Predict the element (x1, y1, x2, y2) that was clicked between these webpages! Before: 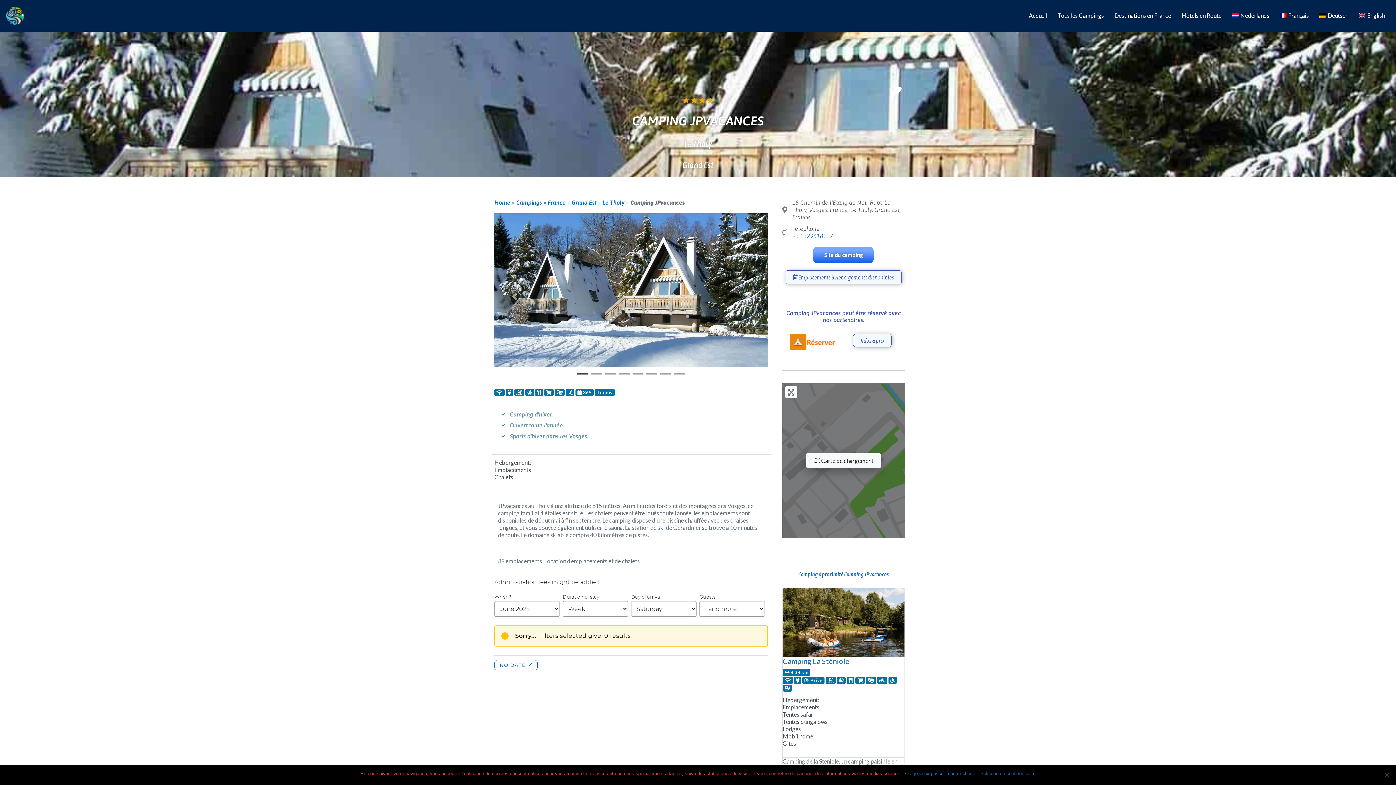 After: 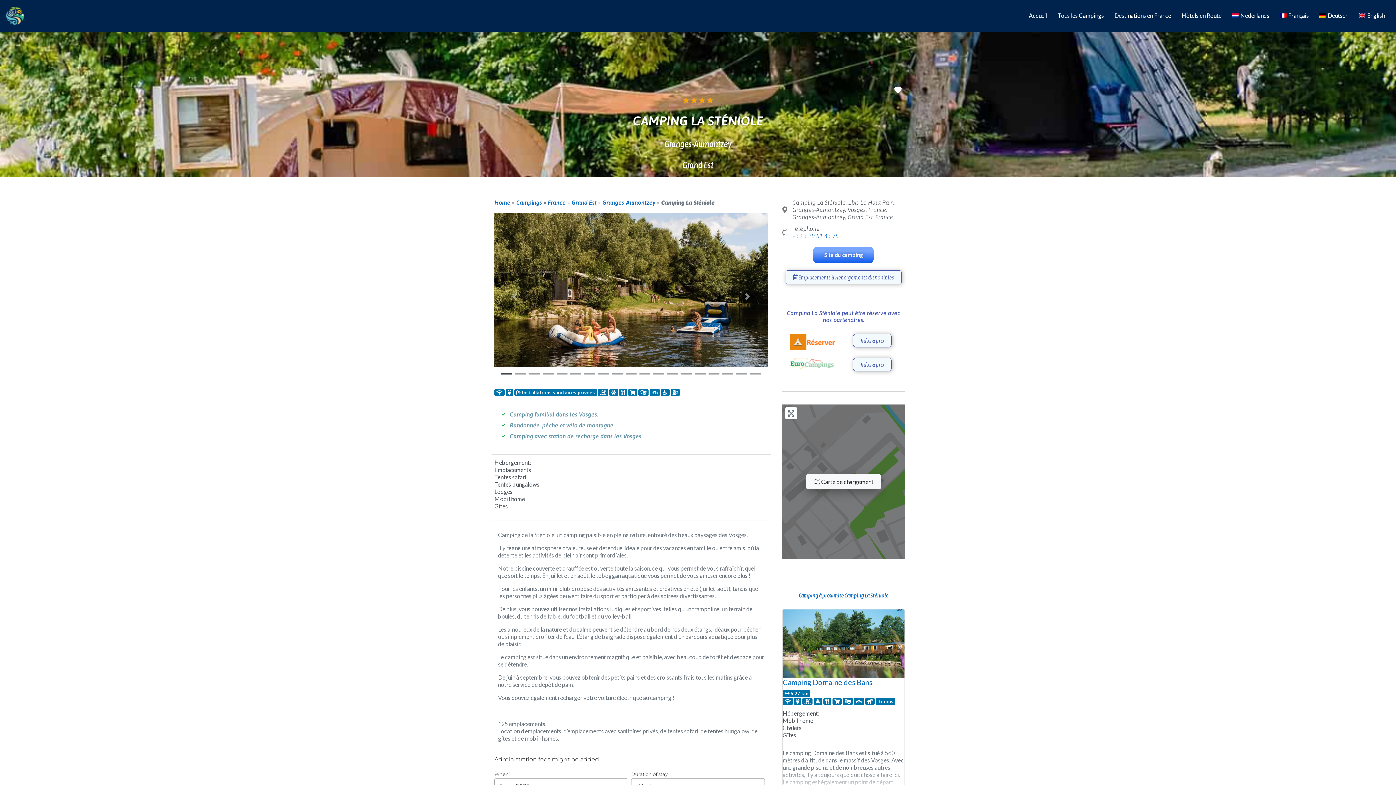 Action: bbox: (782, 657, 849, 665) label: Camping La Sténiole